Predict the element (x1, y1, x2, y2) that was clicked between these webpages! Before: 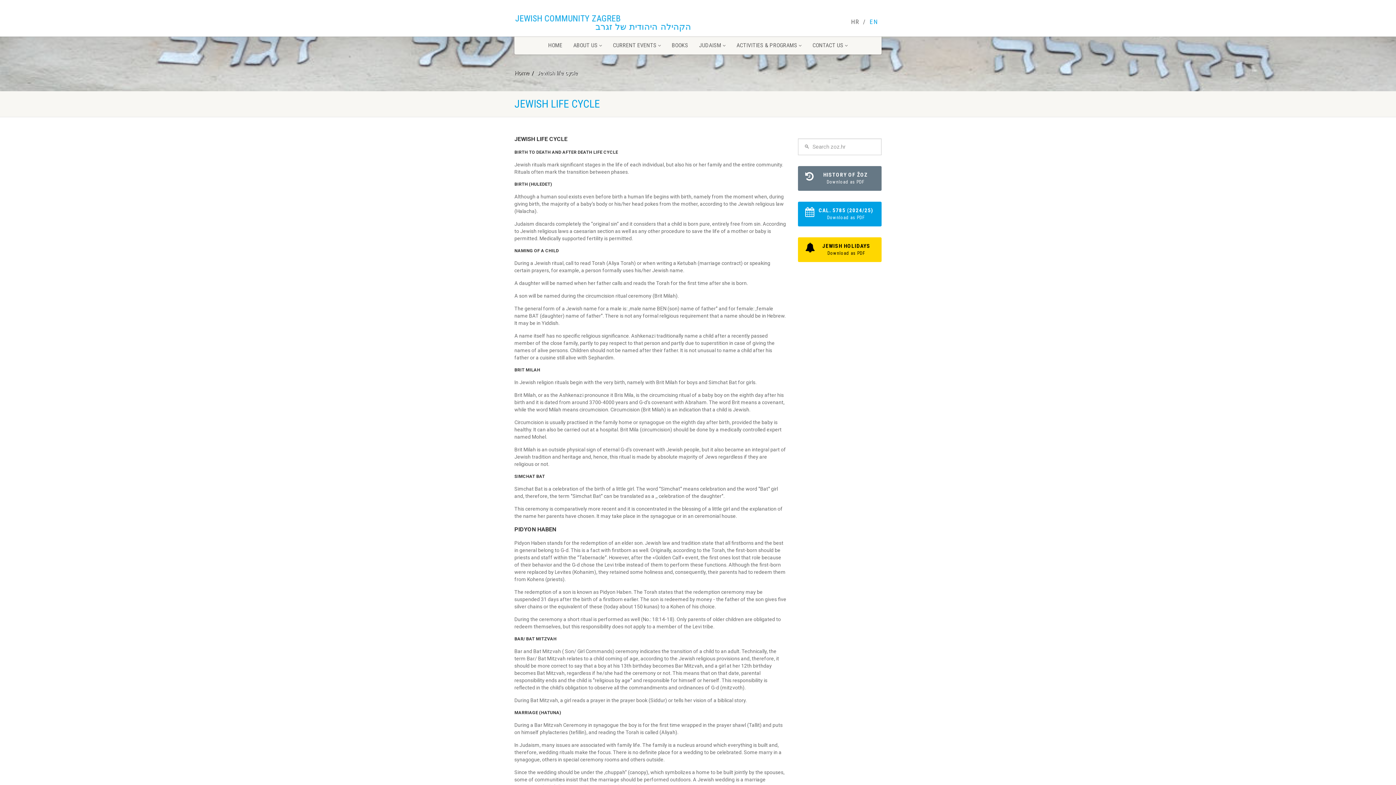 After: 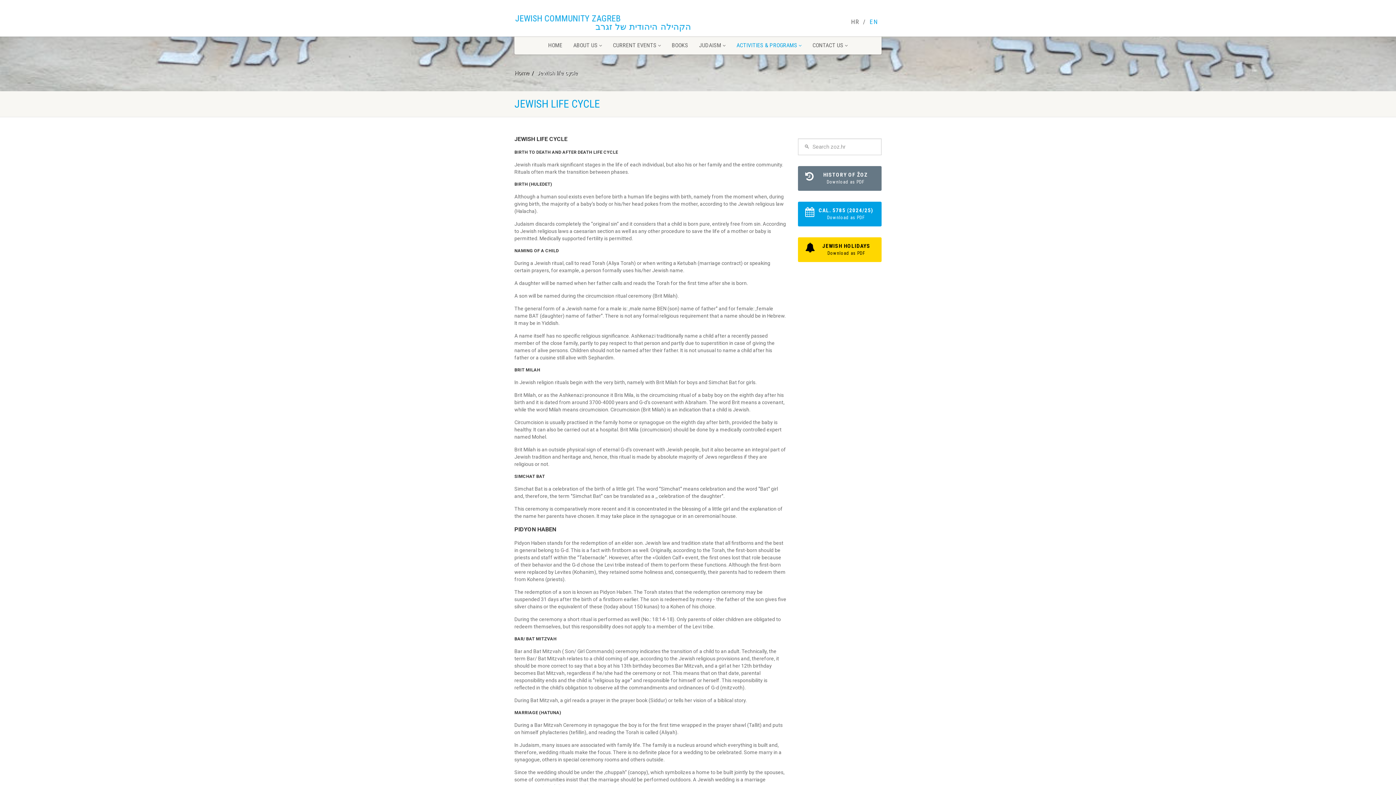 Action: label: ACTIVITIES & PROGRAMS  bbox: (731, 36, 807, 54)